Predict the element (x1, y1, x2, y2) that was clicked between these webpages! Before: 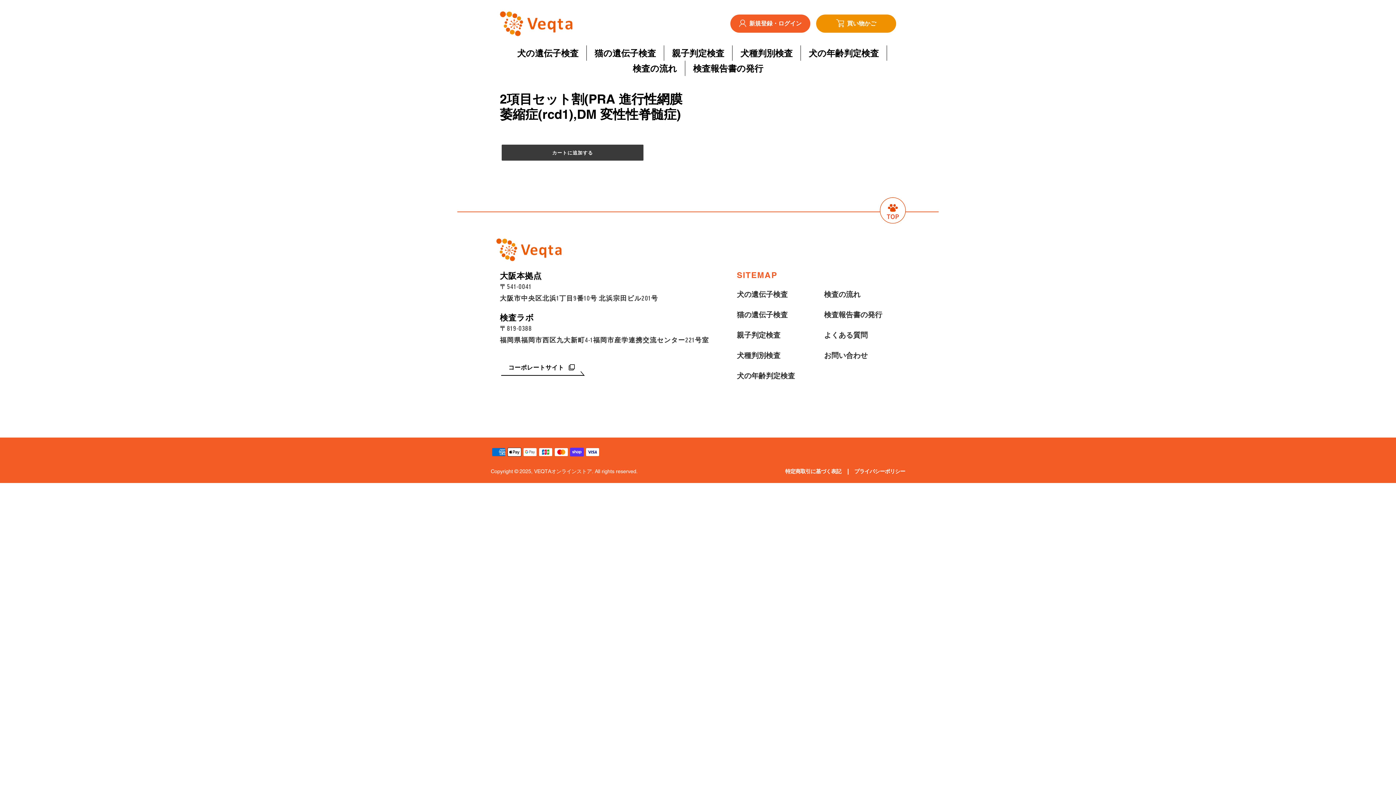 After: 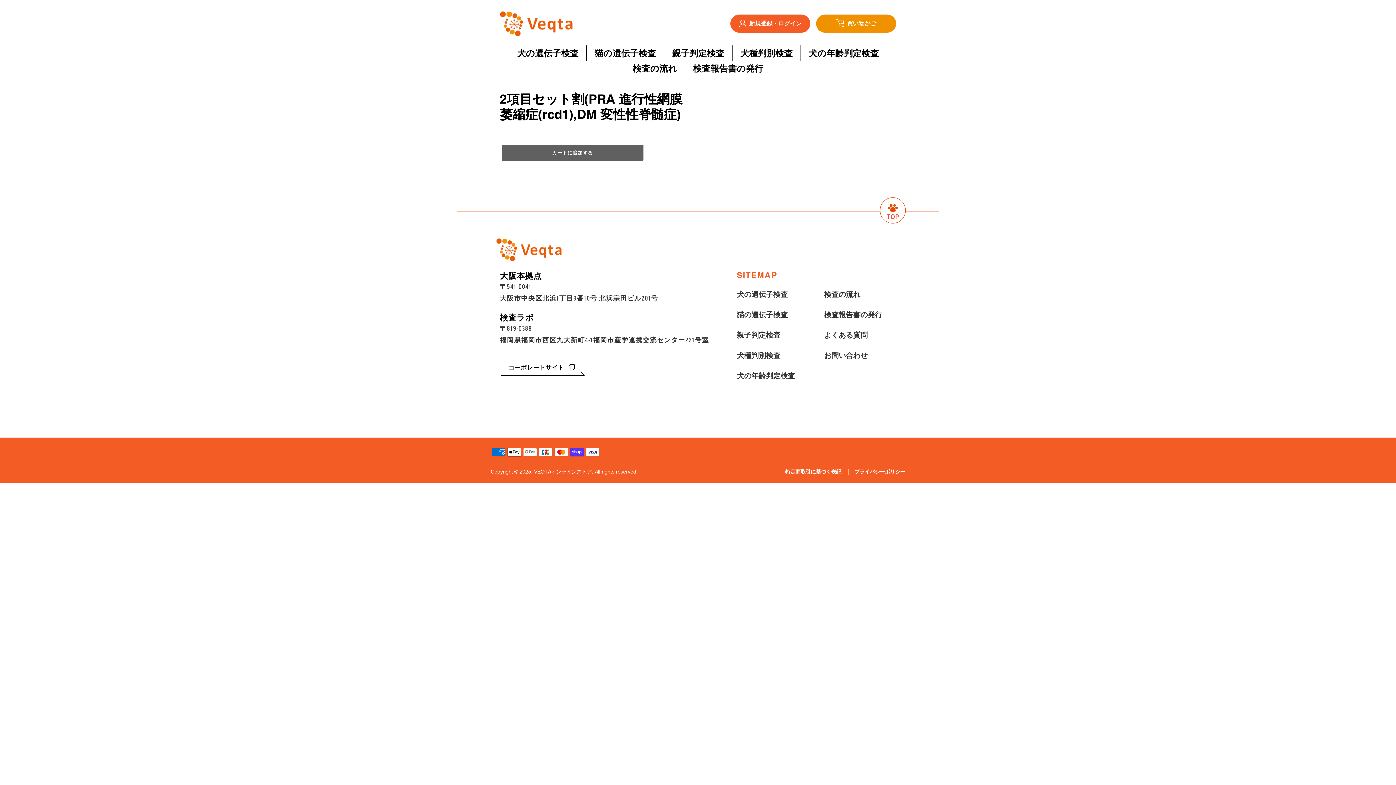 Action: label: カートに追加する bbox: (501, 144, 643, 160)